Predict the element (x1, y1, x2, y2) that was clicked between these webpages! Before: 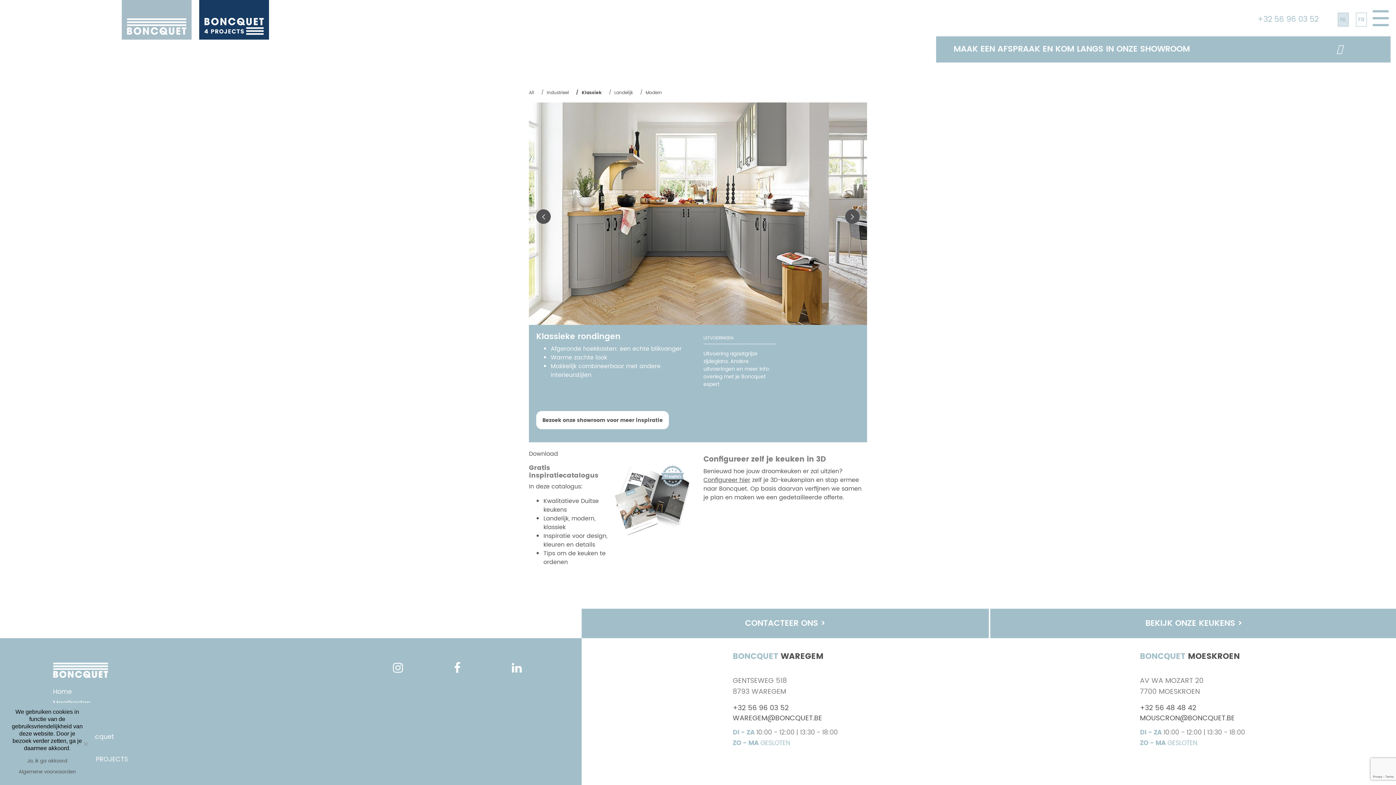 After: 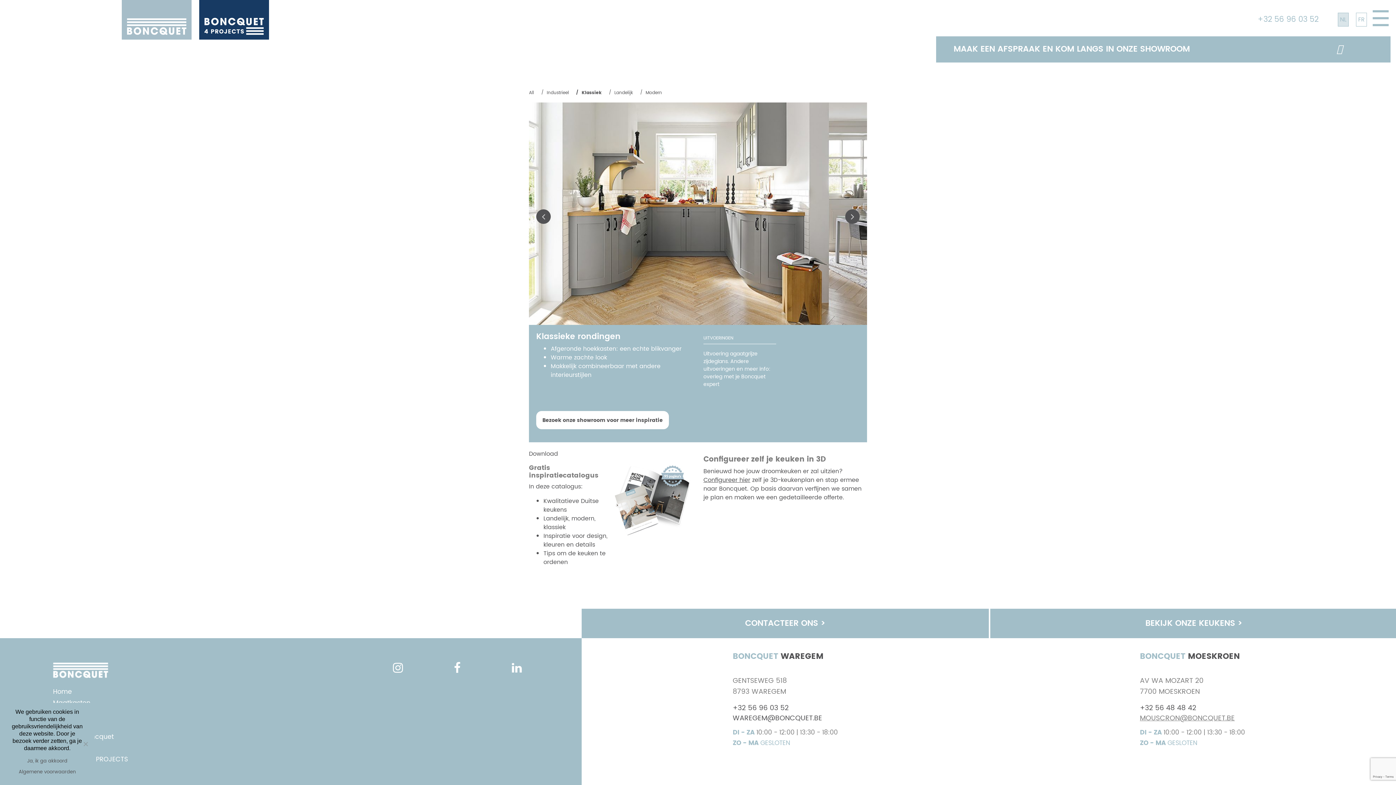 Action: bbox: (1140, 715, 1245, 722) label: MOUSCRON@BONCQUET.BE